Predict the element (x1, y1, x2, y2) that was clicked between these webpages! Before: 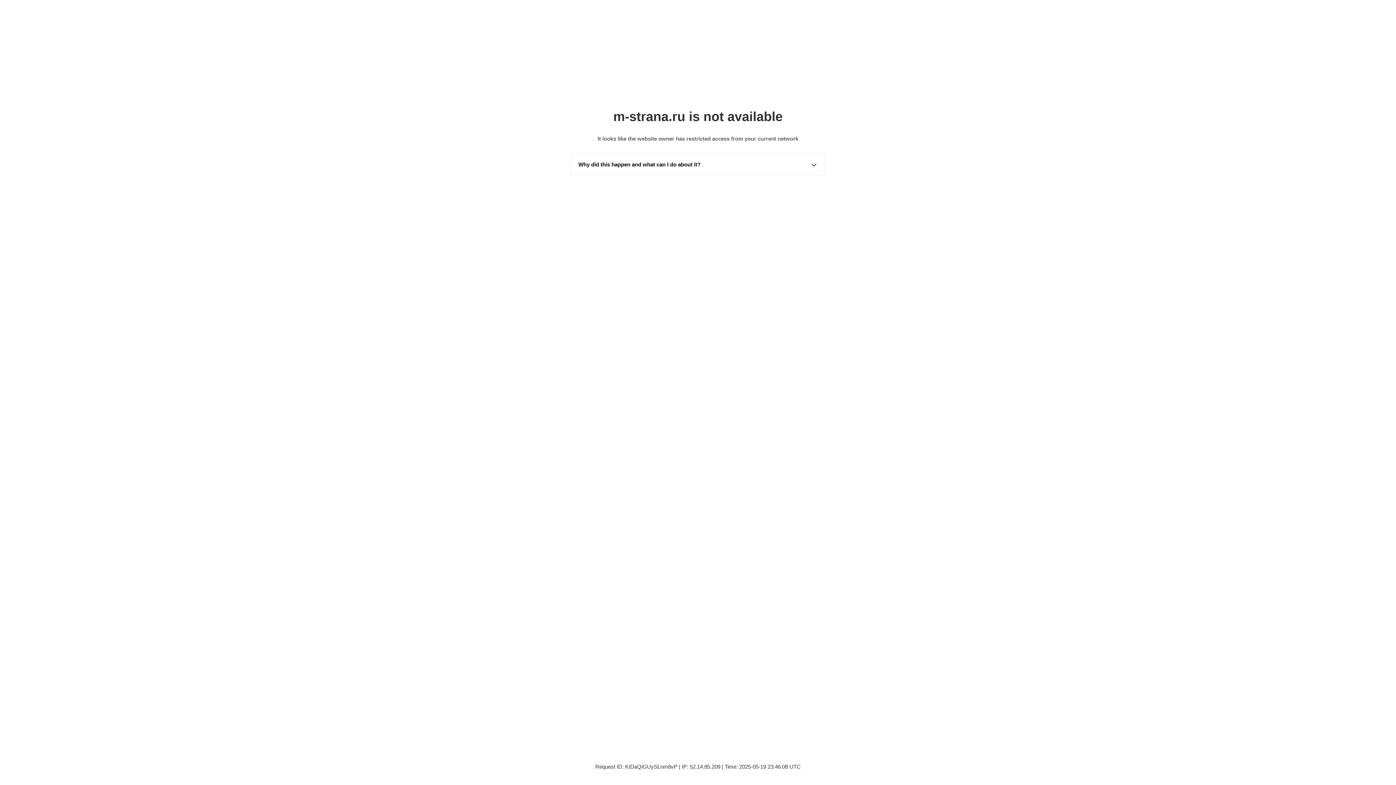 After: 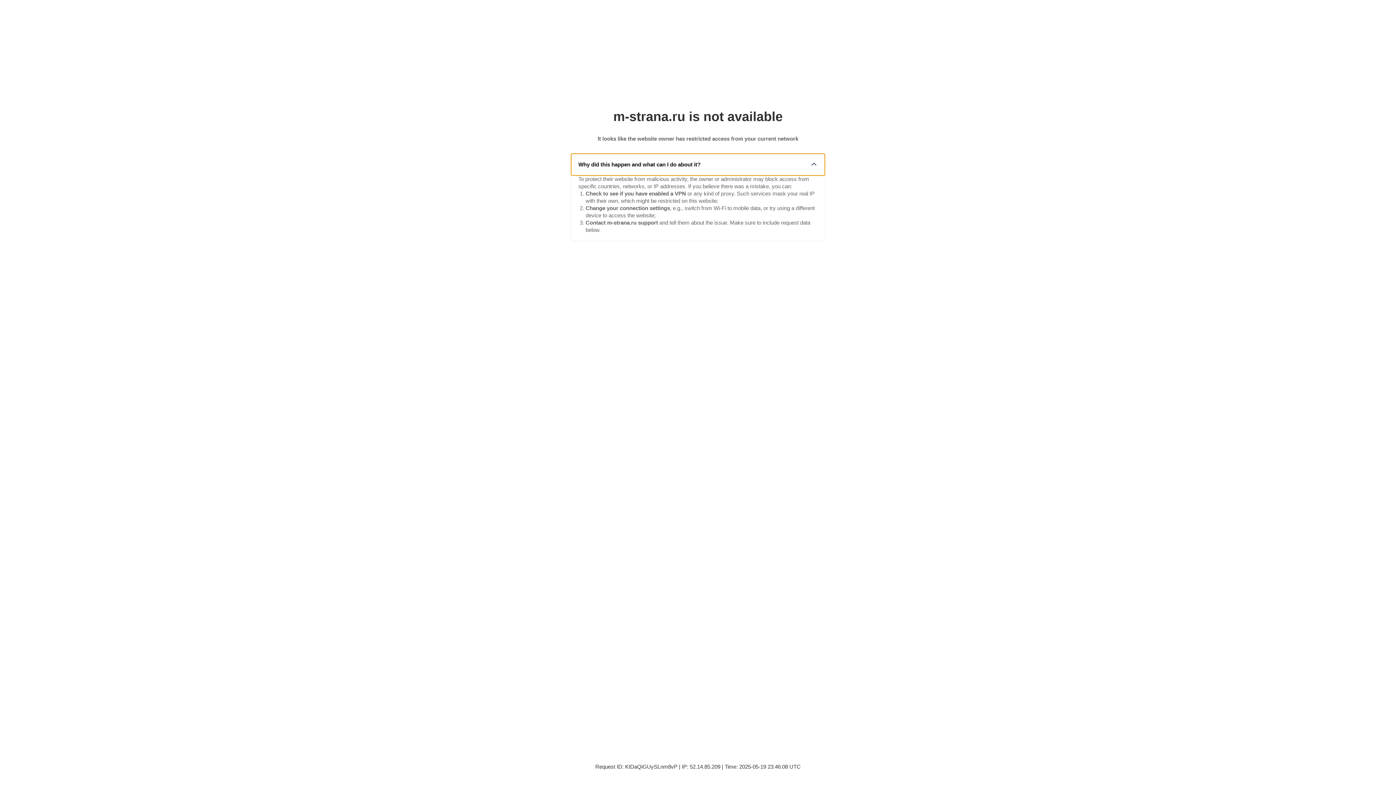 Action: label: Why did this happen and what can I do about it? bbox: (571, 153, 825, 175)